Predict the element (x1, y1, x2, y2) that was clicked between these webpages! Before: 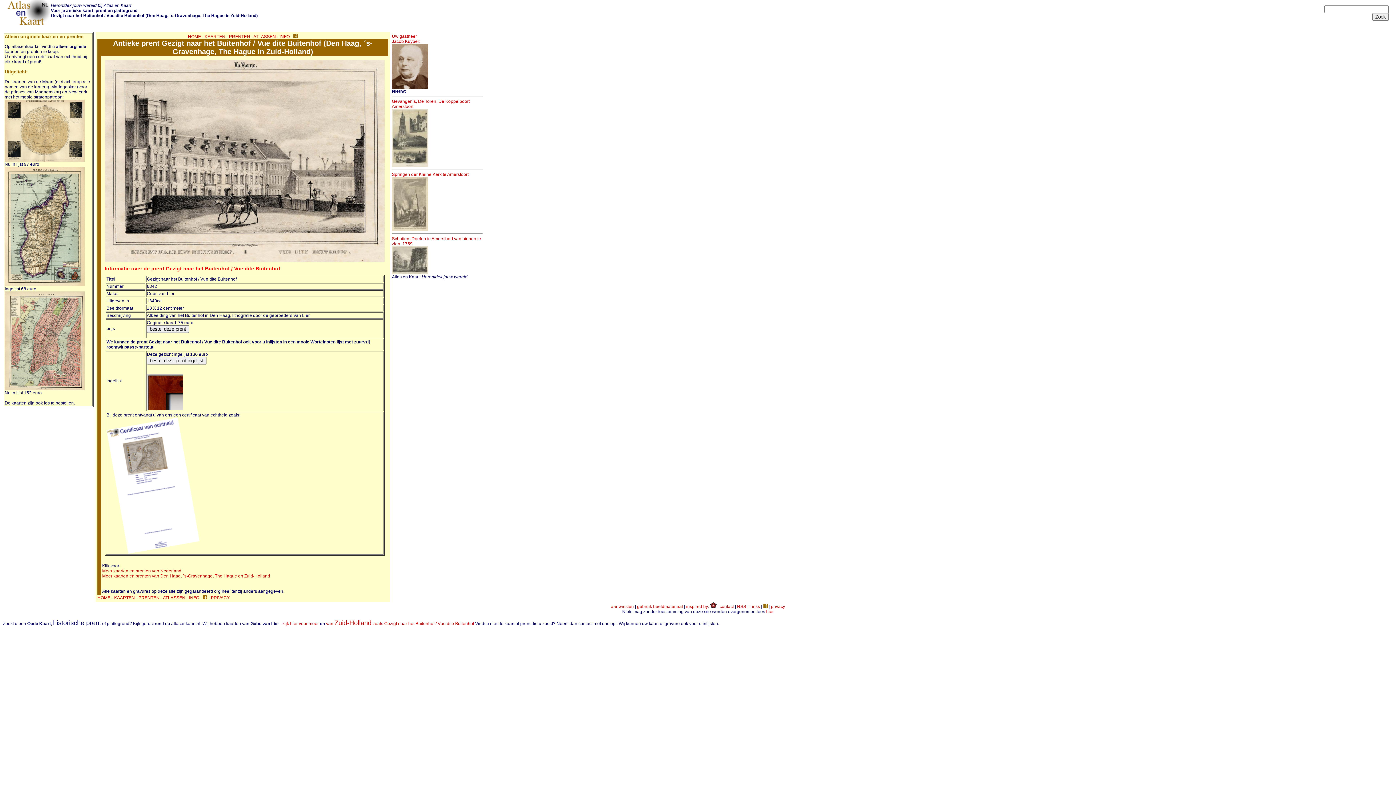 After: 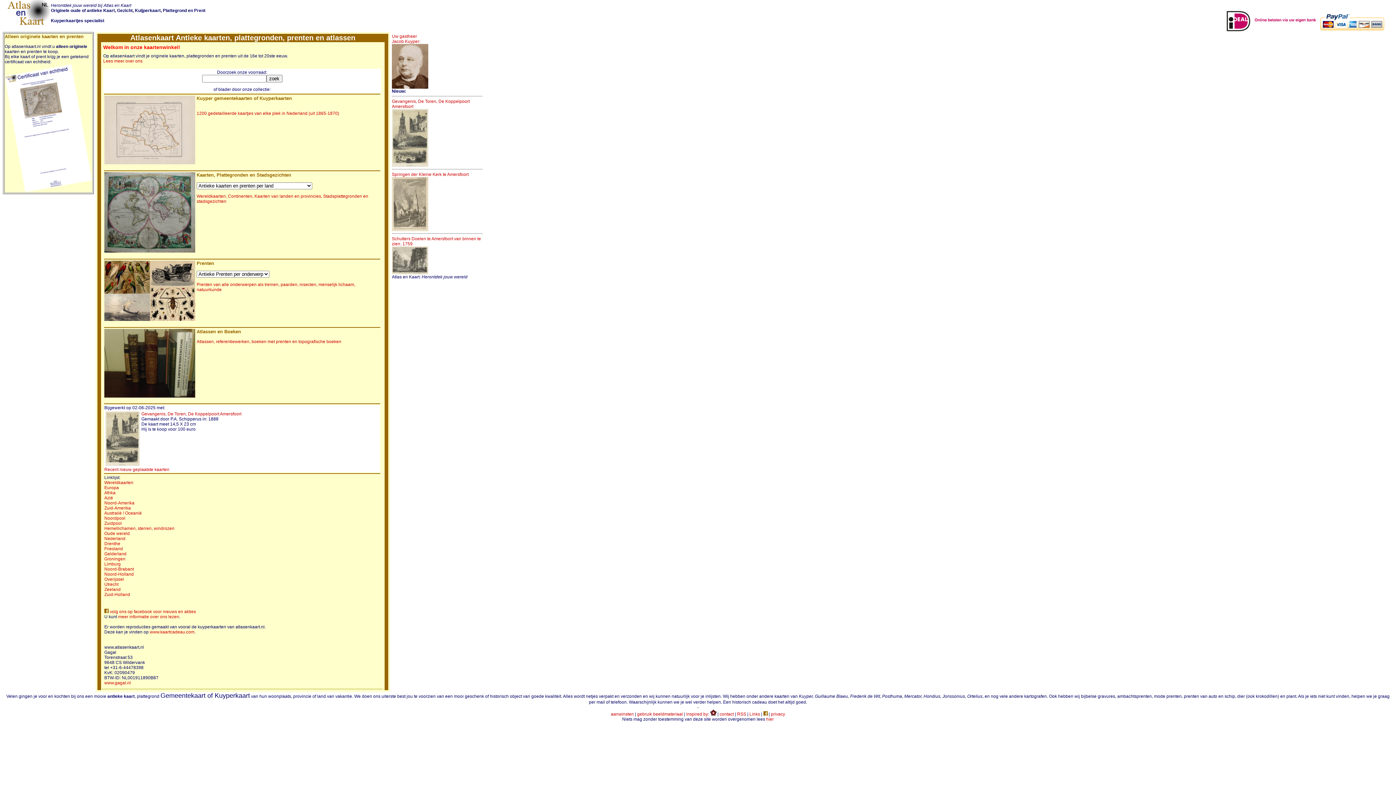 Action: bbox: (7, 22, 50, 27)